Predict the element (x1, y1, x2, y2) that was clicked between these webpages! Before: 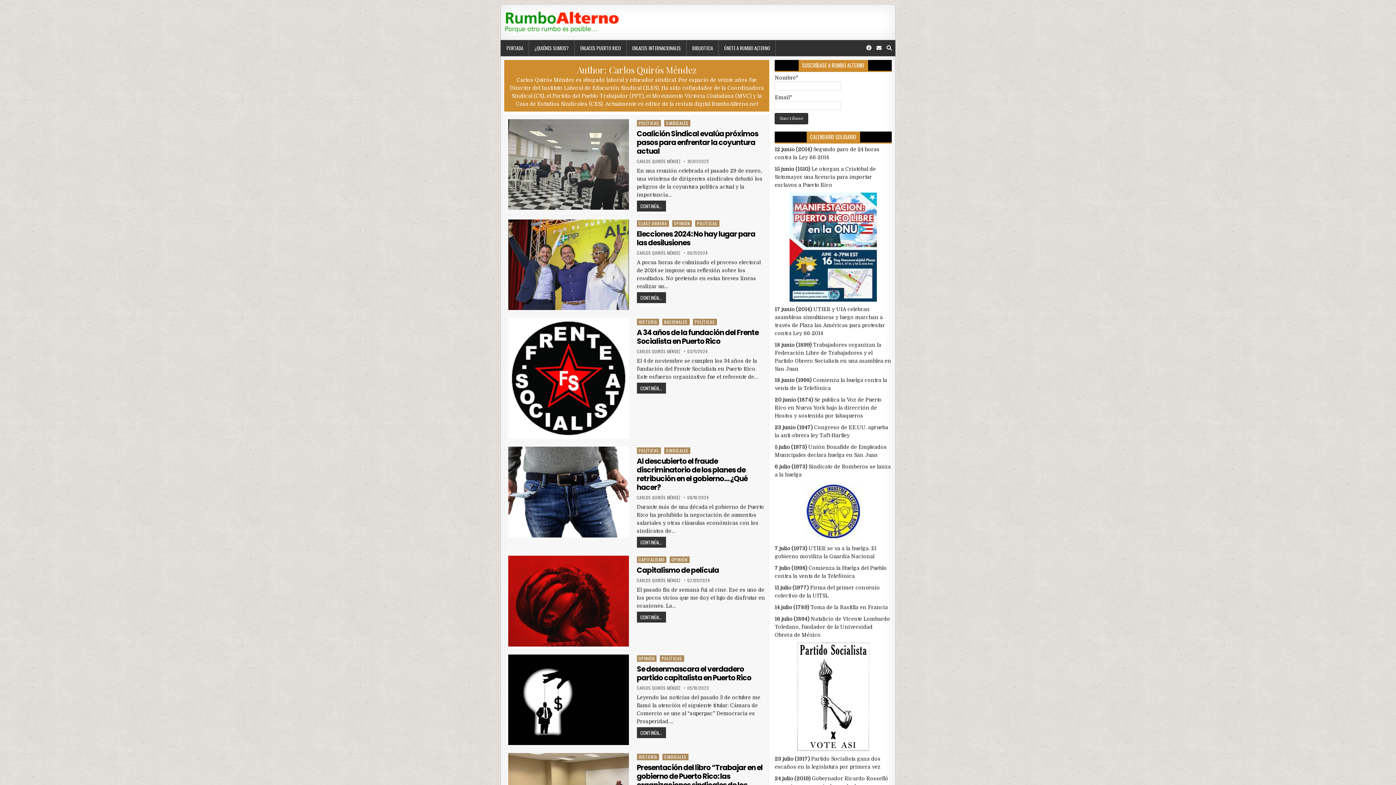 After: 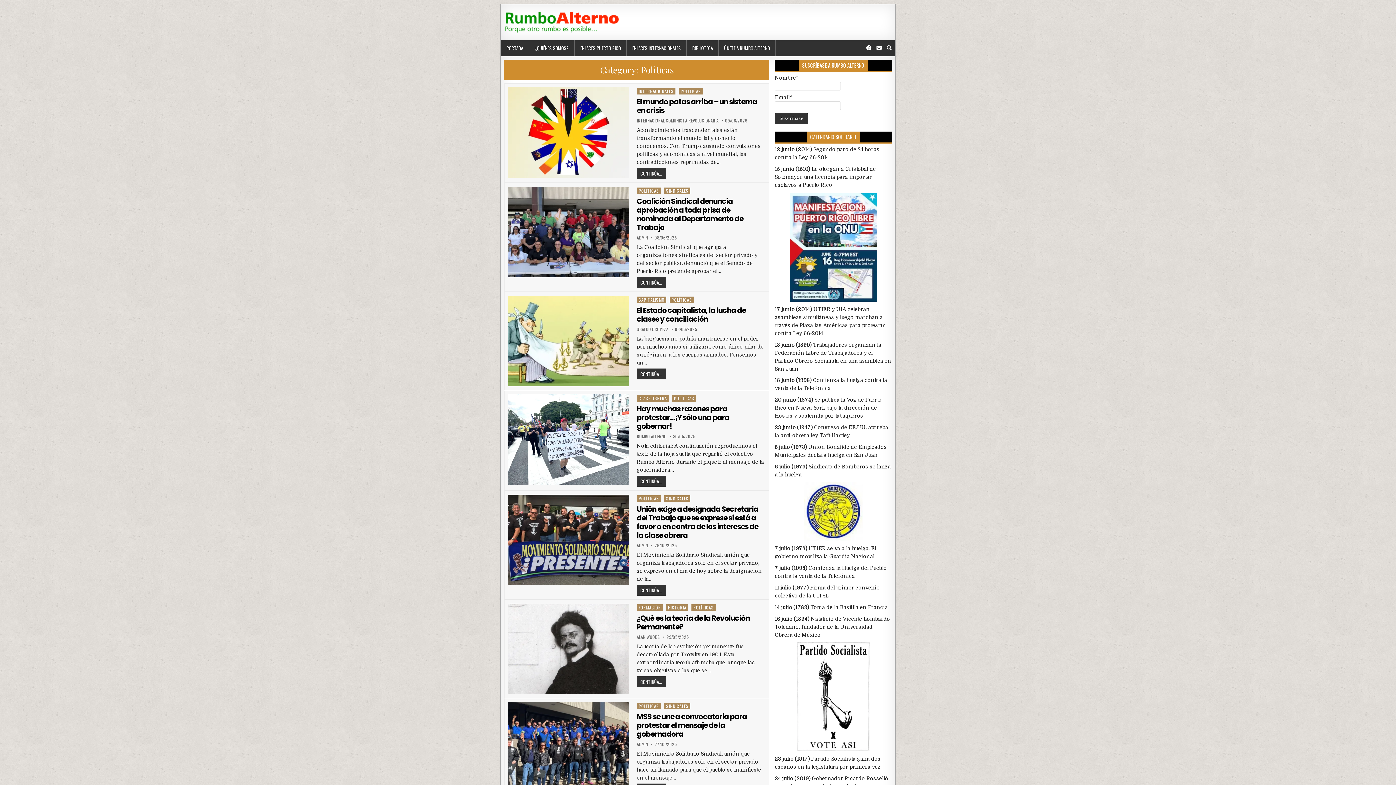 Action: bbox: (692, 318, 717, 325) label: POLÍTICAS